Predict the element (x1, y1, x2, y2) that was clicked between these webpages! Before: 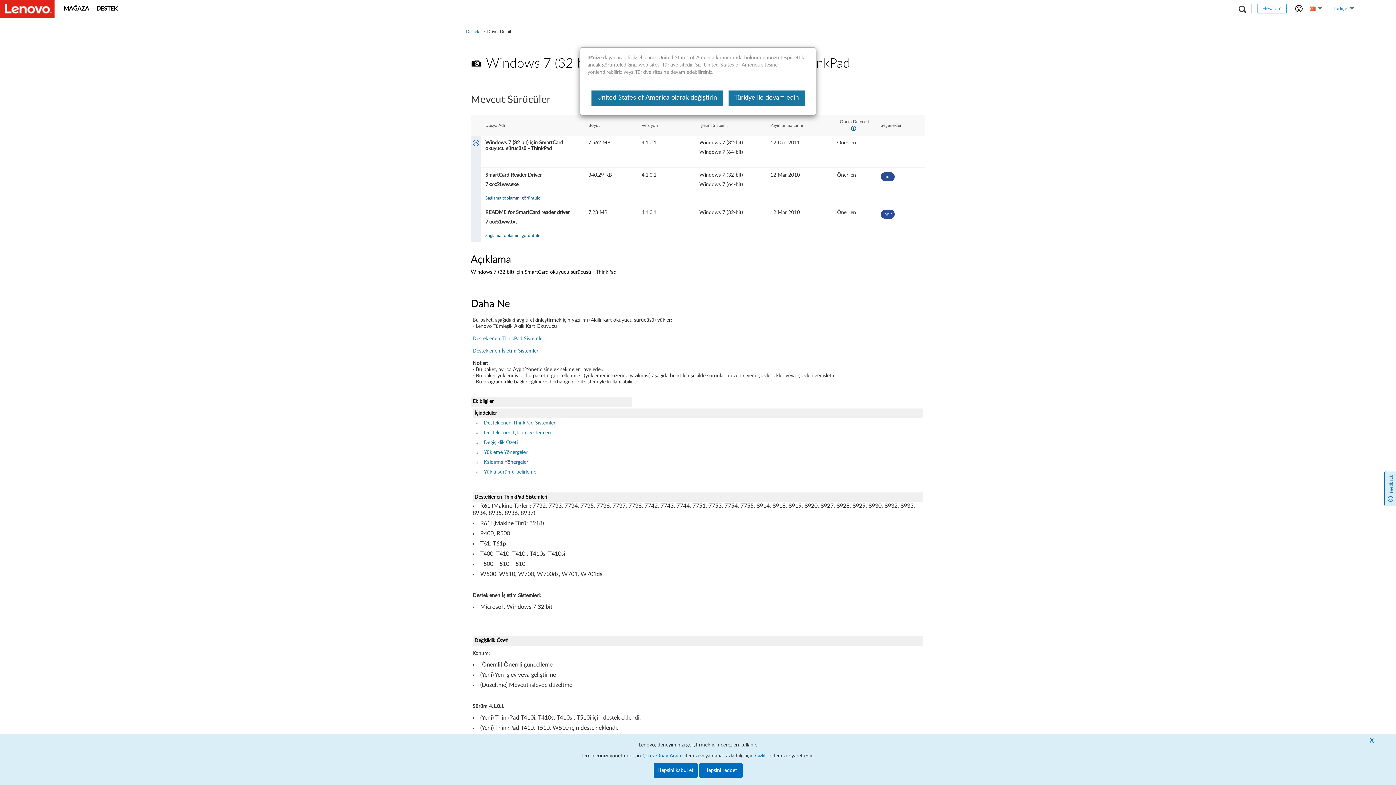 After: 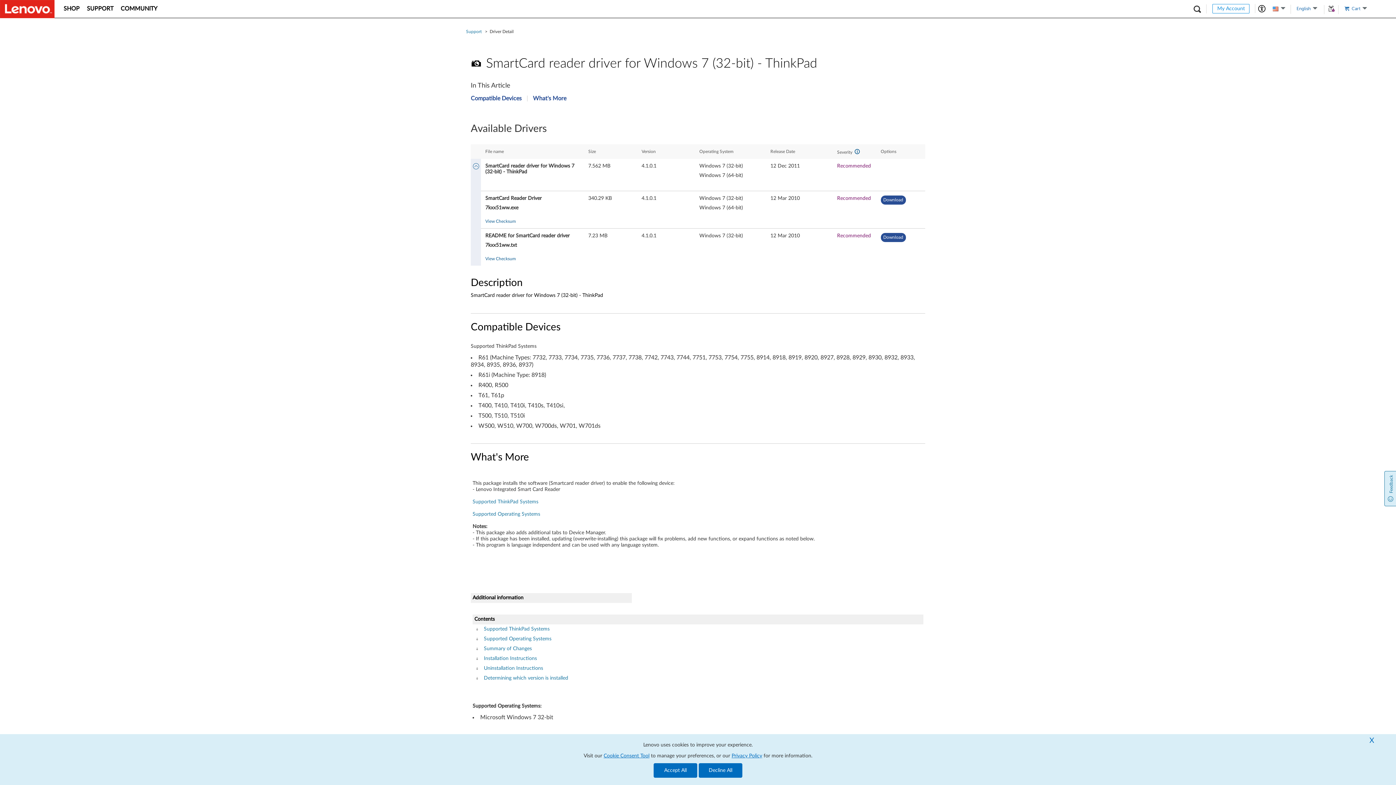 Action: label: United States of America olarak değiştirin bbox: (591, 90, 723, 105)